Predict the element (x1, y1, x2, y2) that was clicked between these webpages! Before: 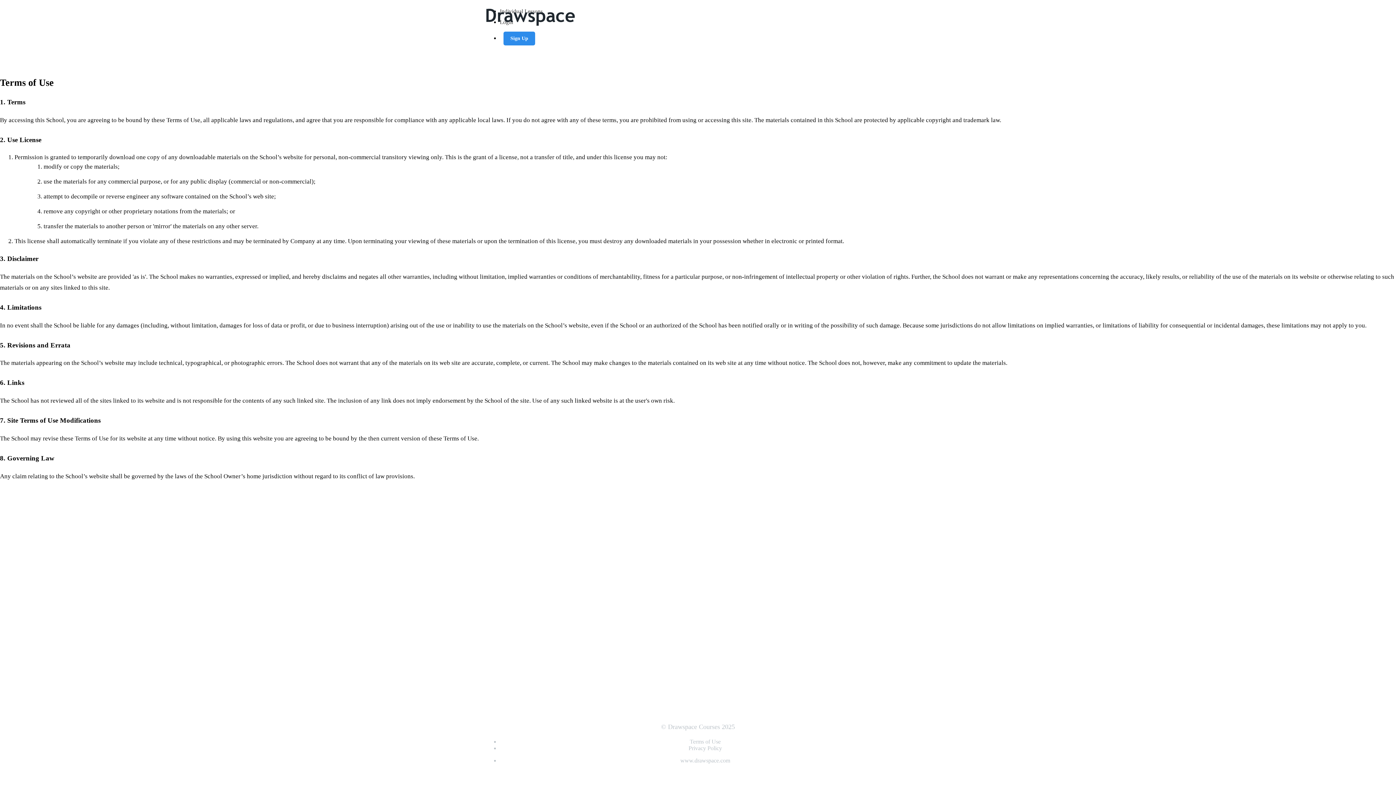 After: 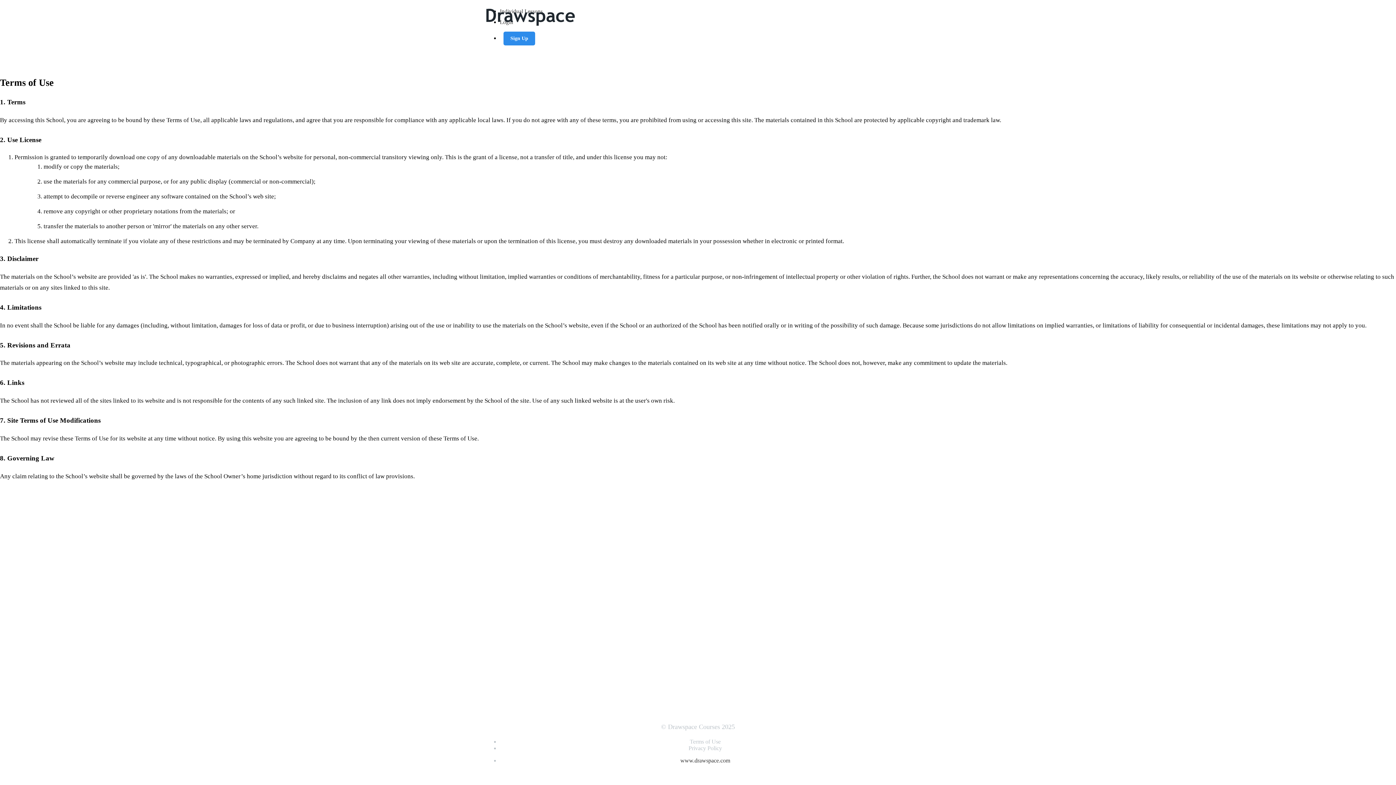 Action: label: www.drawspace.com bbox: (680, 757, 730, 764)